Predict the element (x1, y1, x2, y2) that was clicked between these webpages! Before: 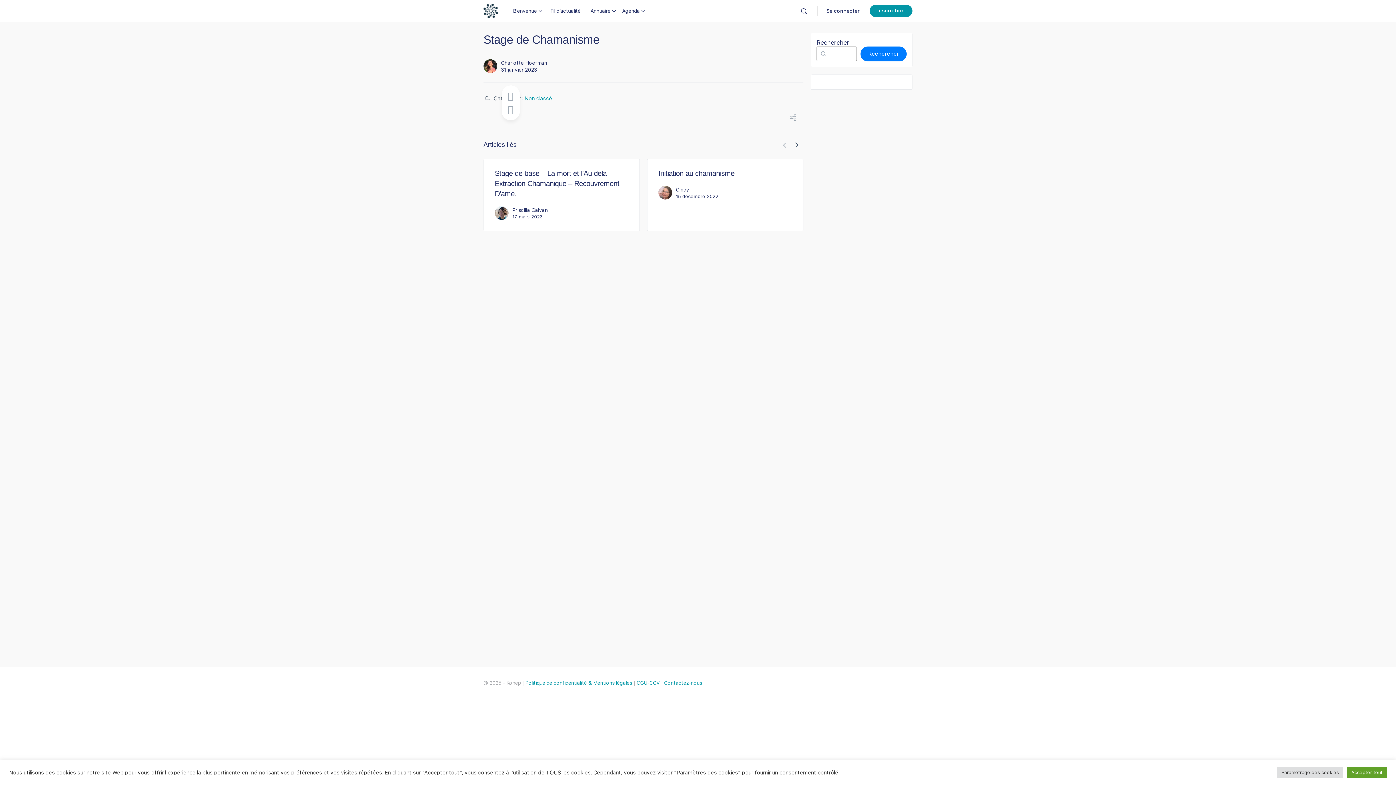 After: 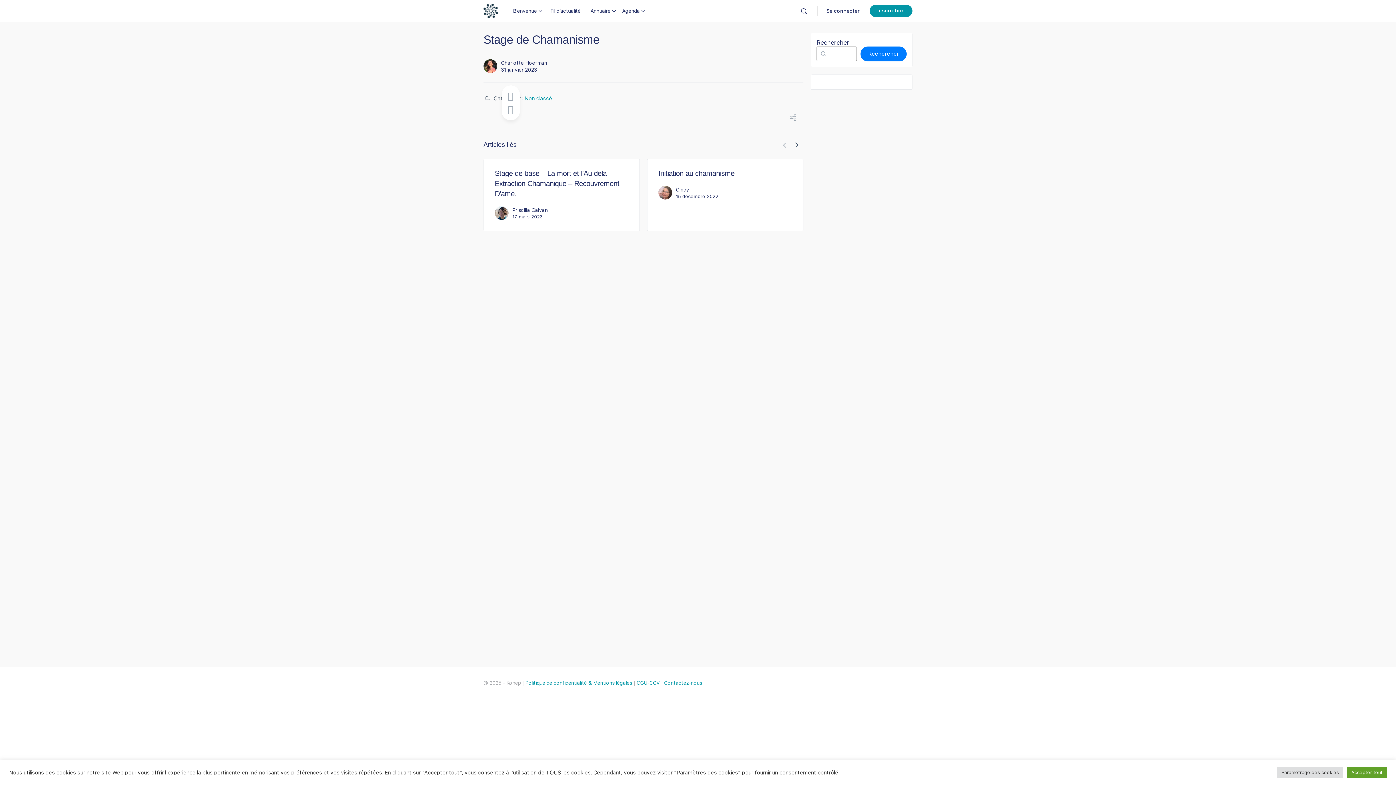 Action: label: 31 janvier 2023 bbox: (501, 66, 537, 72)